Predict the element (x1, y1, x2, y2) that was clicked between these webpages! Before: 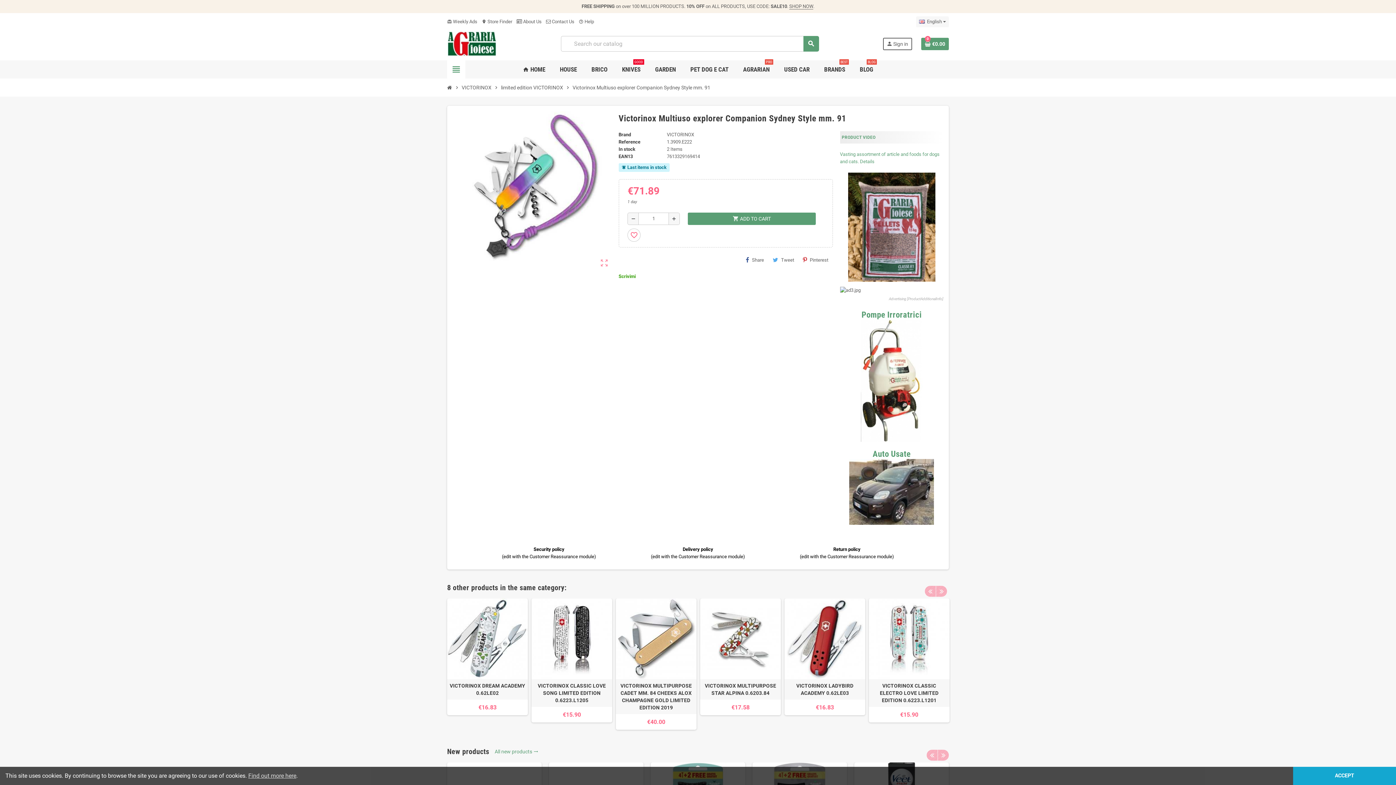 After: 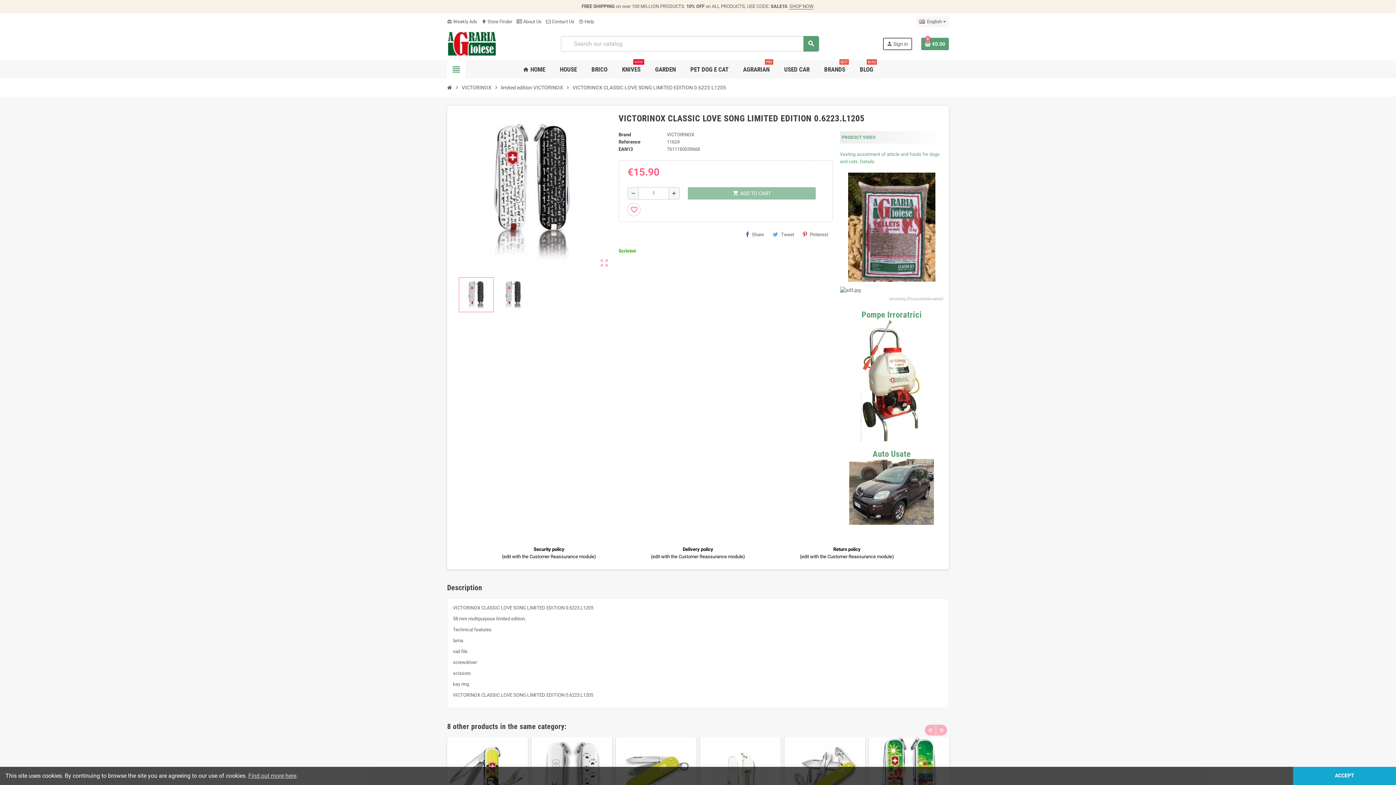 Action: bbox: (531, 598, 612, 679)